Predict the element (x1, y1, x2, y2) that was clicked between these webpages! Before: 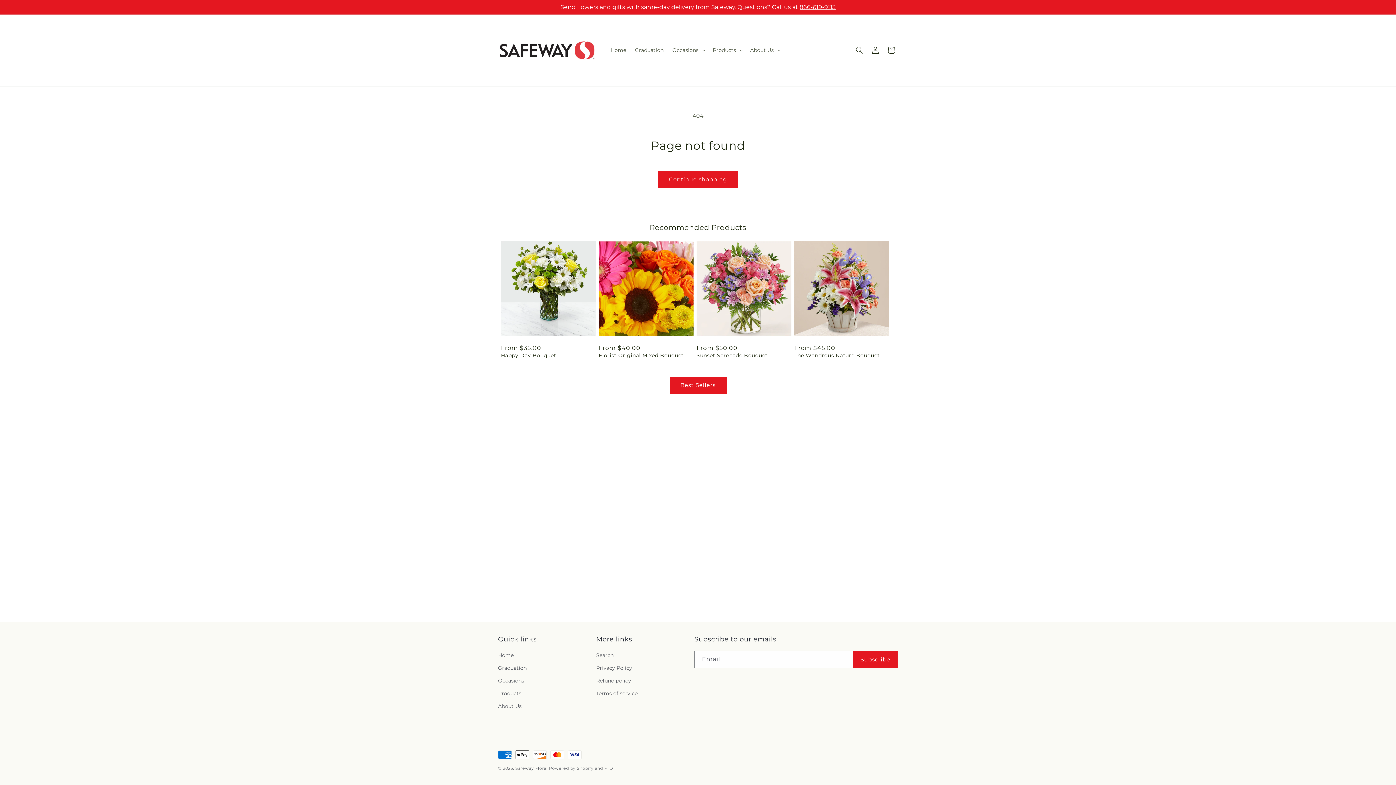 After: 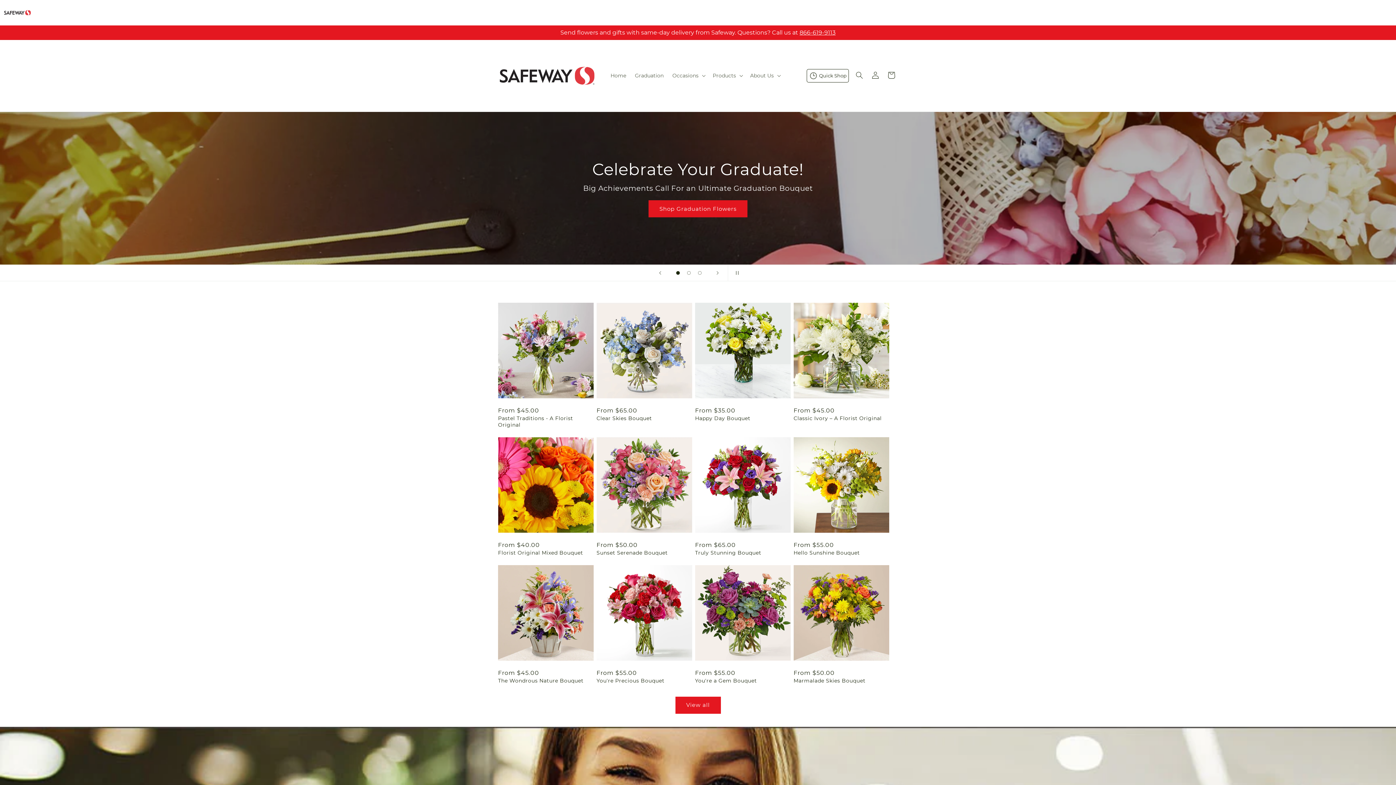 Action: bbox: (495, 21, 599, 78)